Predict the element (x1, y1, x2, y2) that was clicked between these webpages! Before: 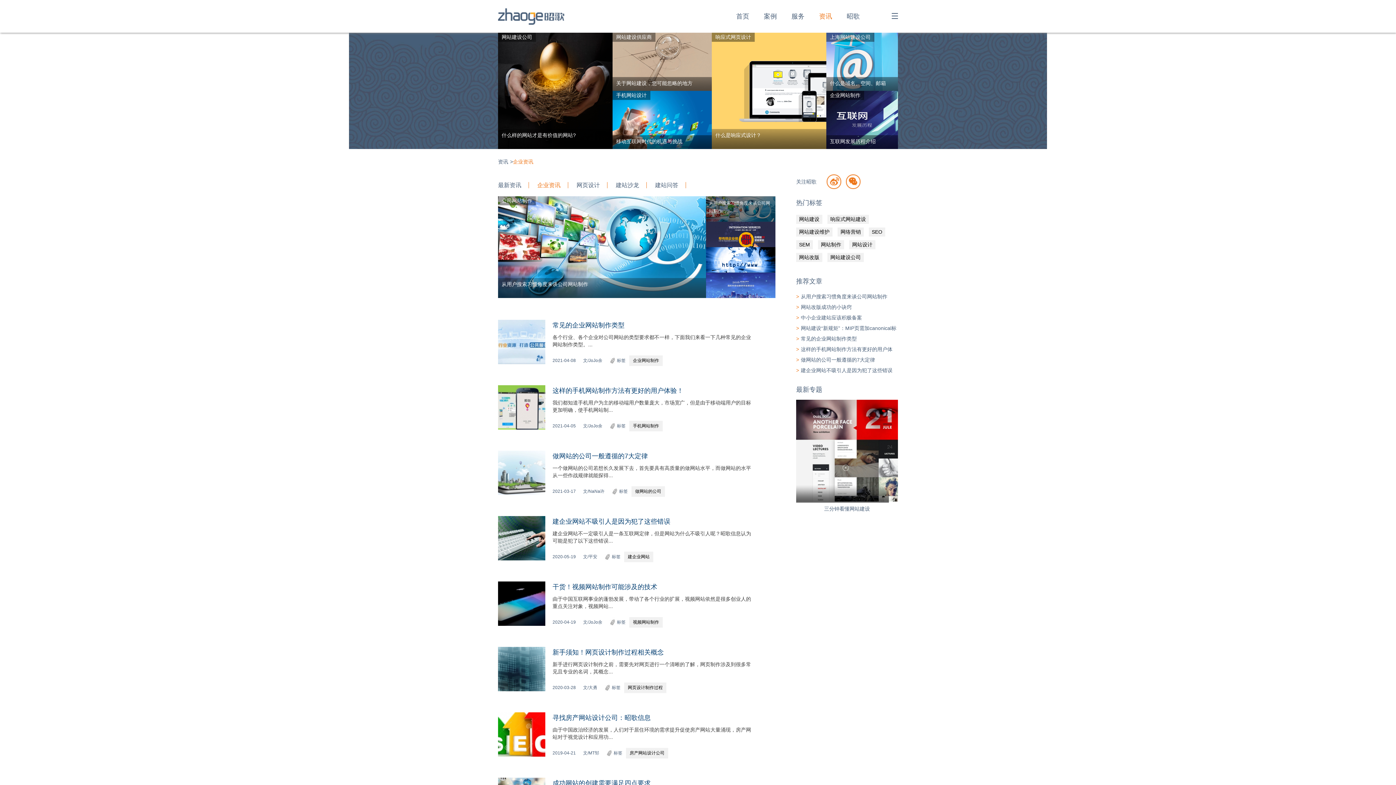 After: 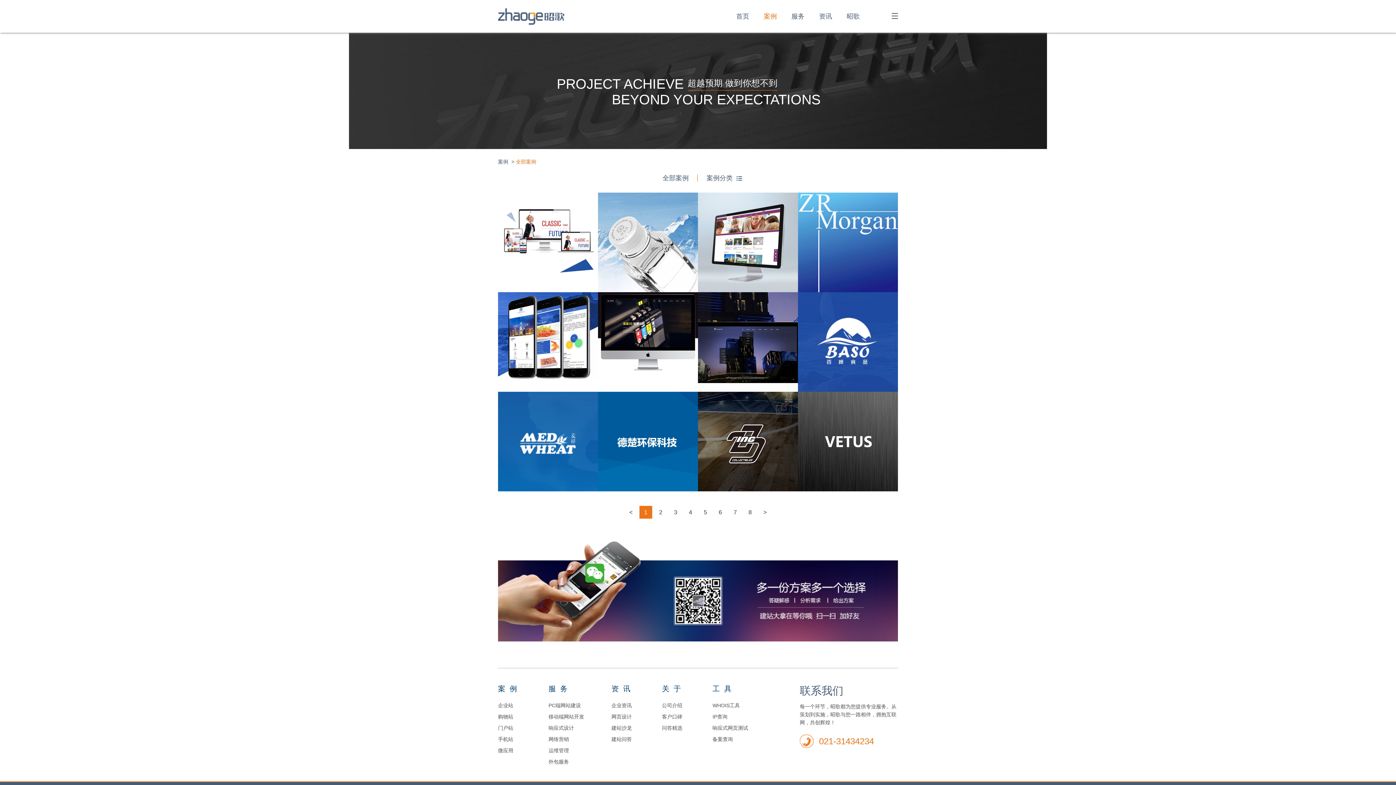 Action: bbox: (764, 12, 777, 20) label: 案例